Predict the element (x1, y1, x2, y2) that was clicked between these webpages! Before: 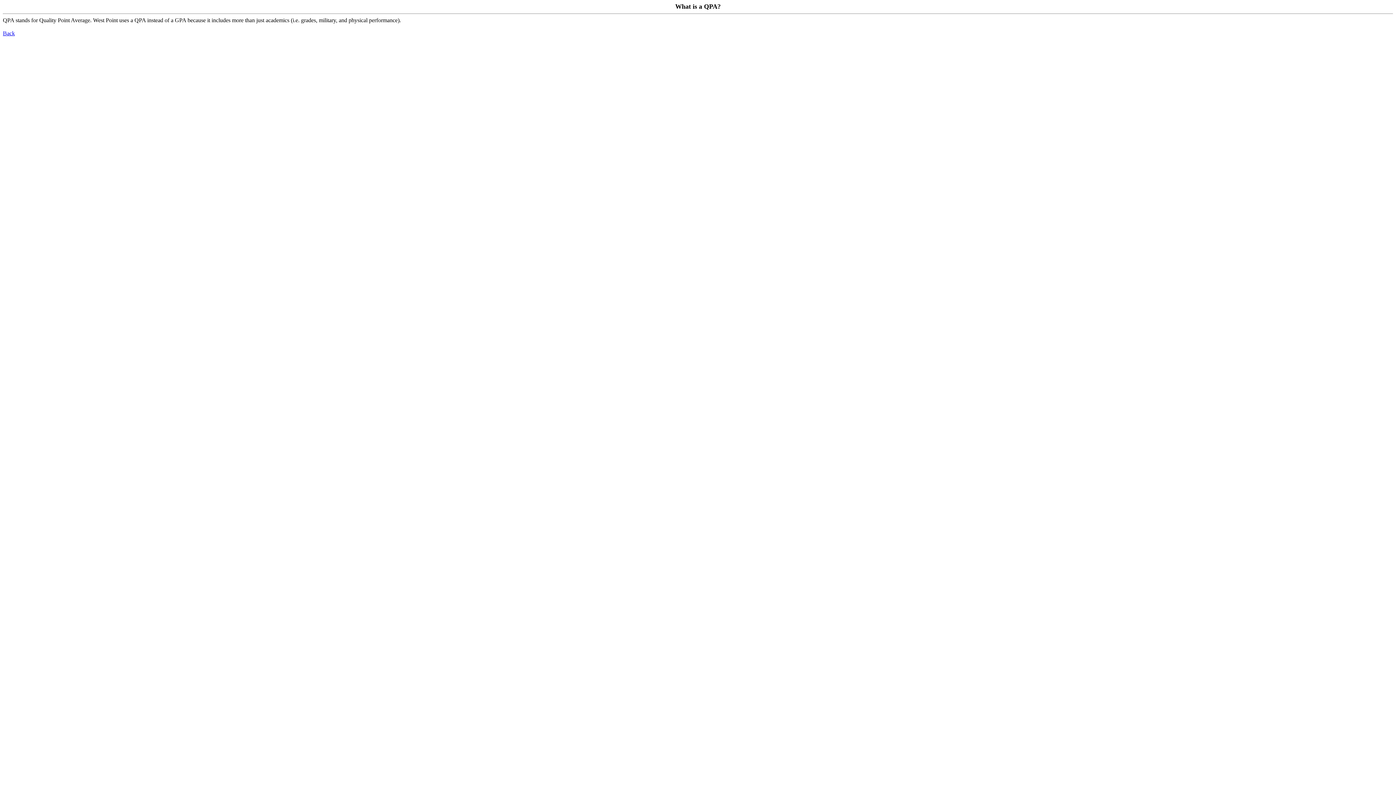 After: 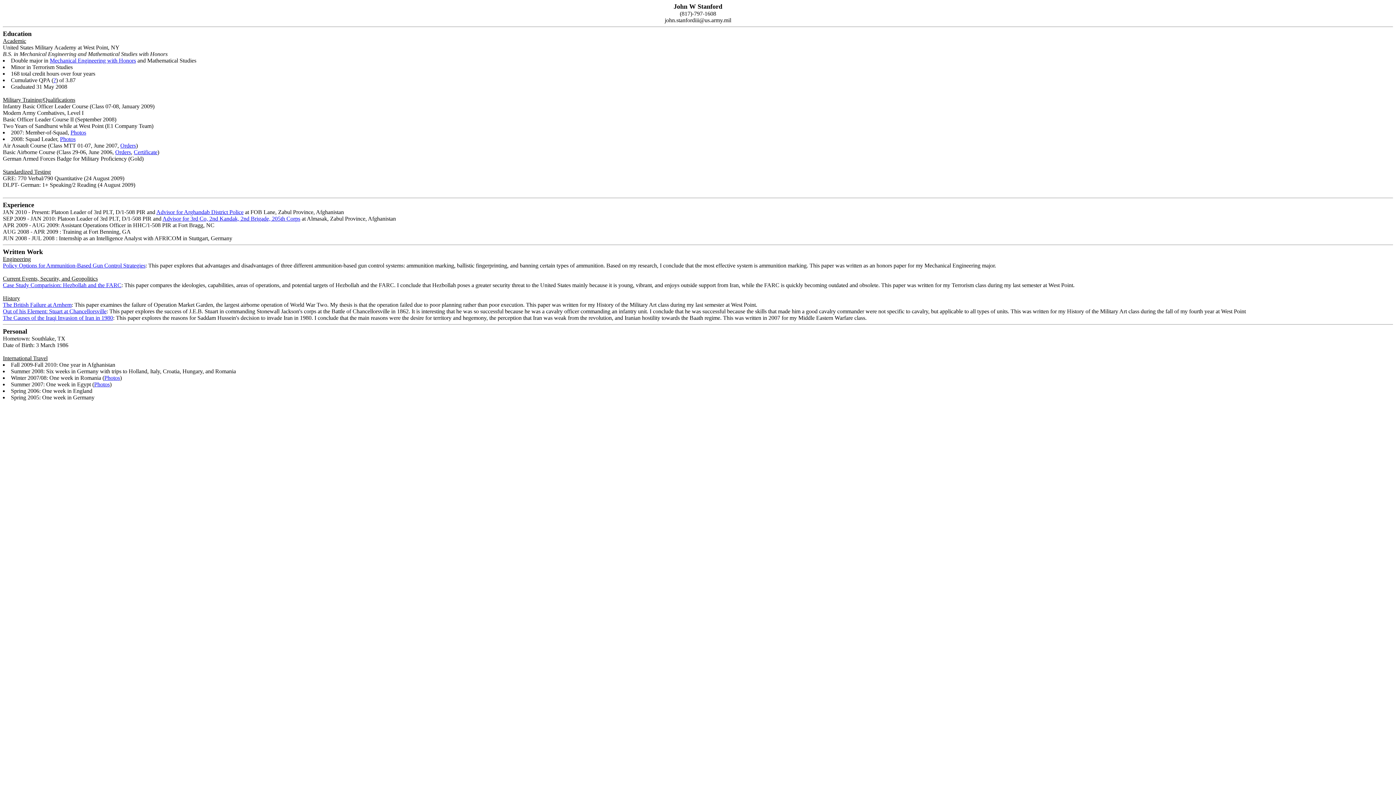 Action: label: Back bbox: (2, 30, 14, 36)